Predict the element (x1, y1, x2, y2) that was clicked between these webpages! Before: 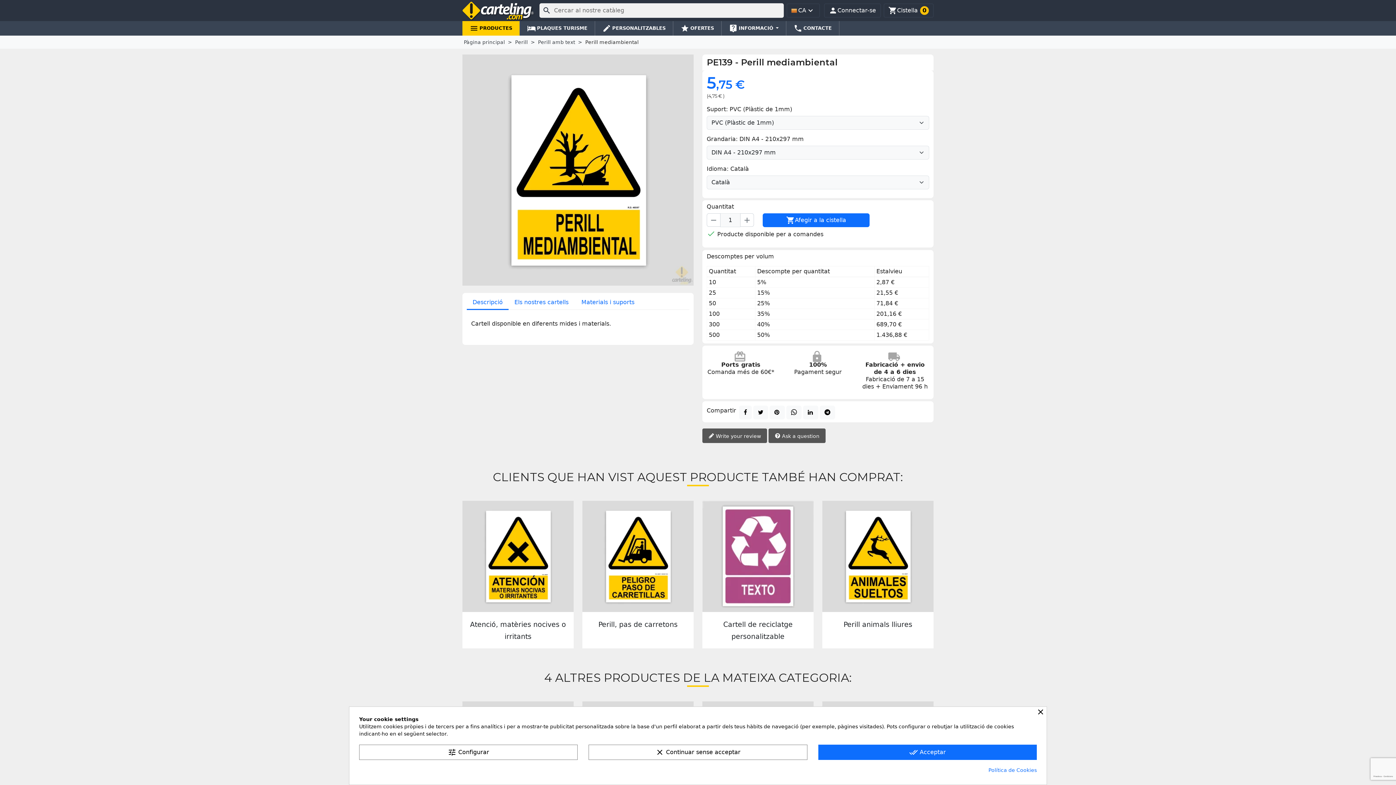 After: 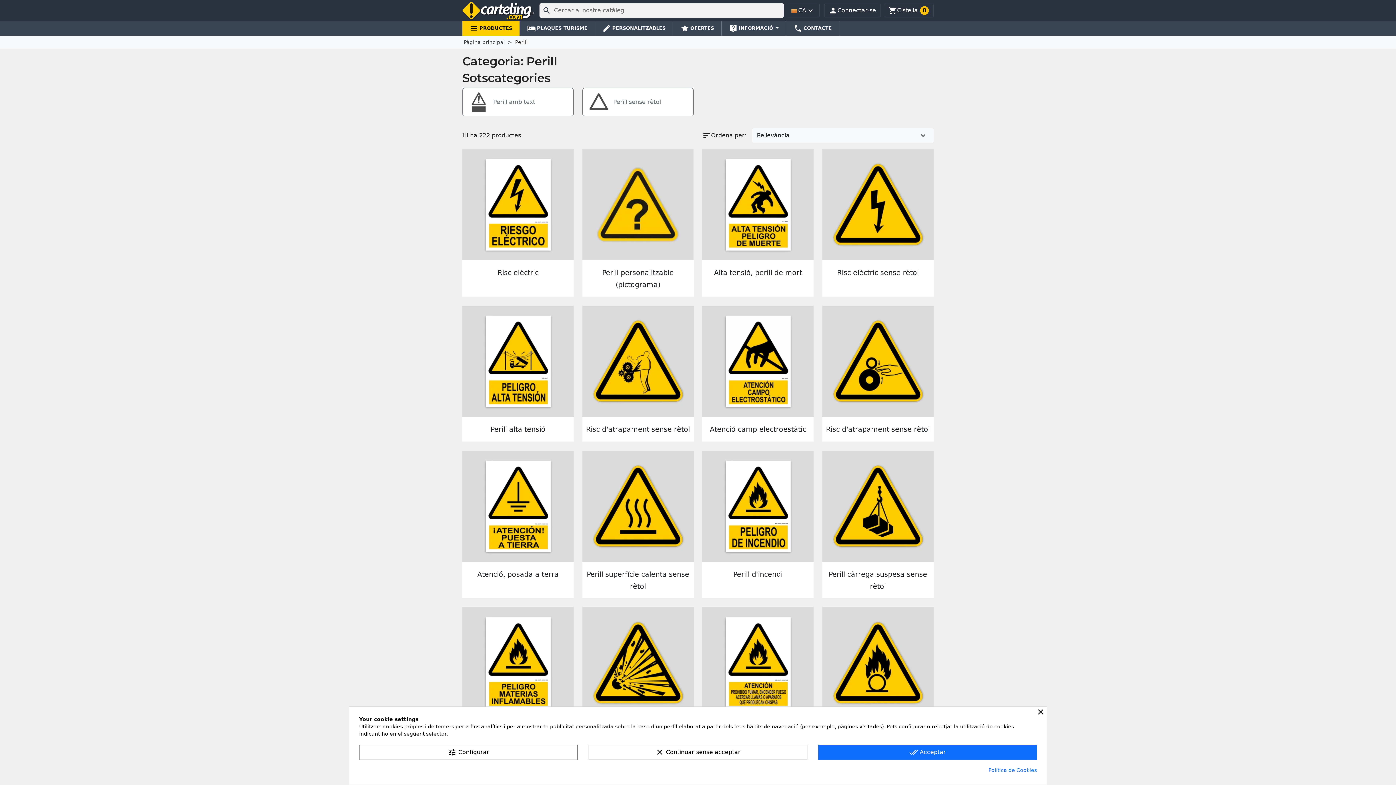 Action: label: Perill bbox: (515, 39, 528, 45)